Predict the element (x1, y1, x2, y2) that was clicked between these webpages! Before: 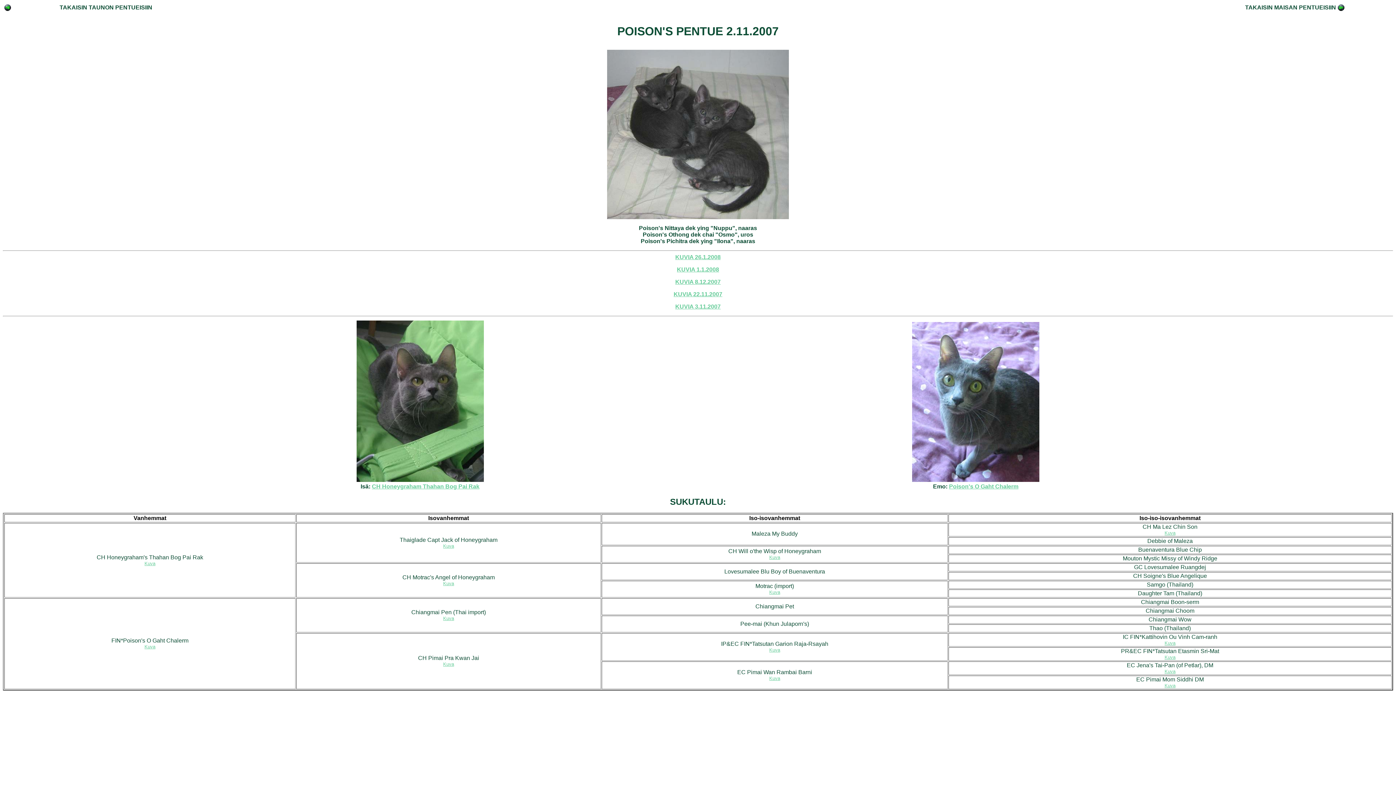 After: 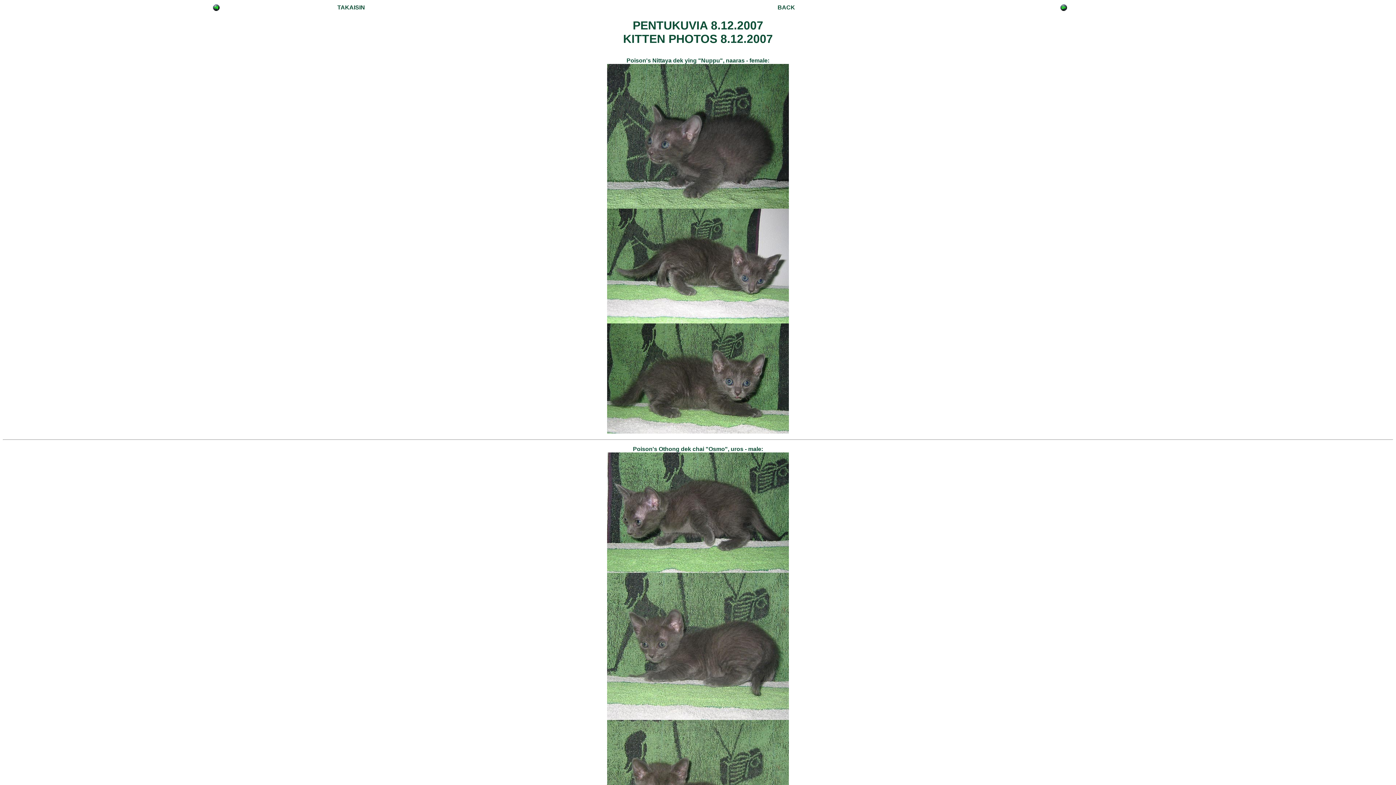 Action: label: KUVIA 8.12.2007 bbox: (675, 278, 720, 285)